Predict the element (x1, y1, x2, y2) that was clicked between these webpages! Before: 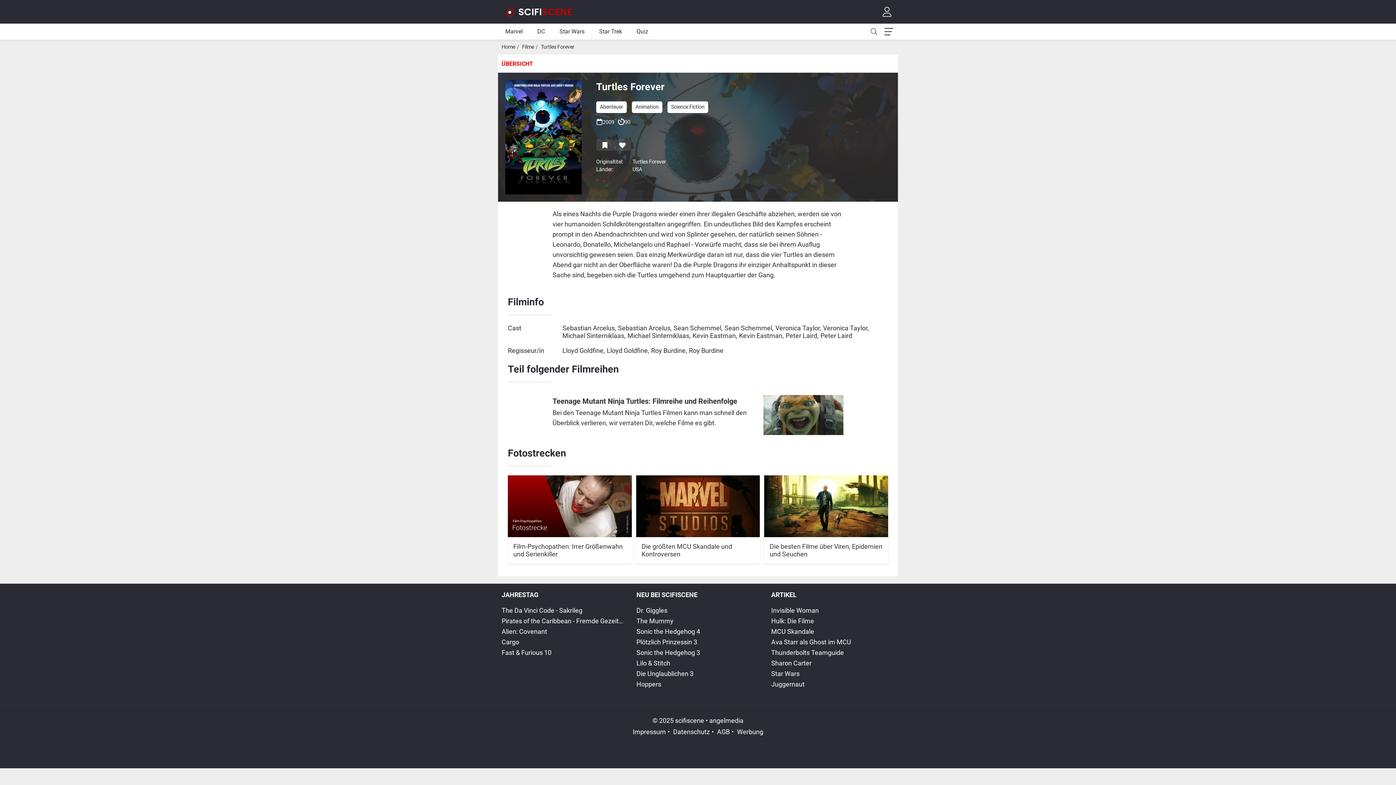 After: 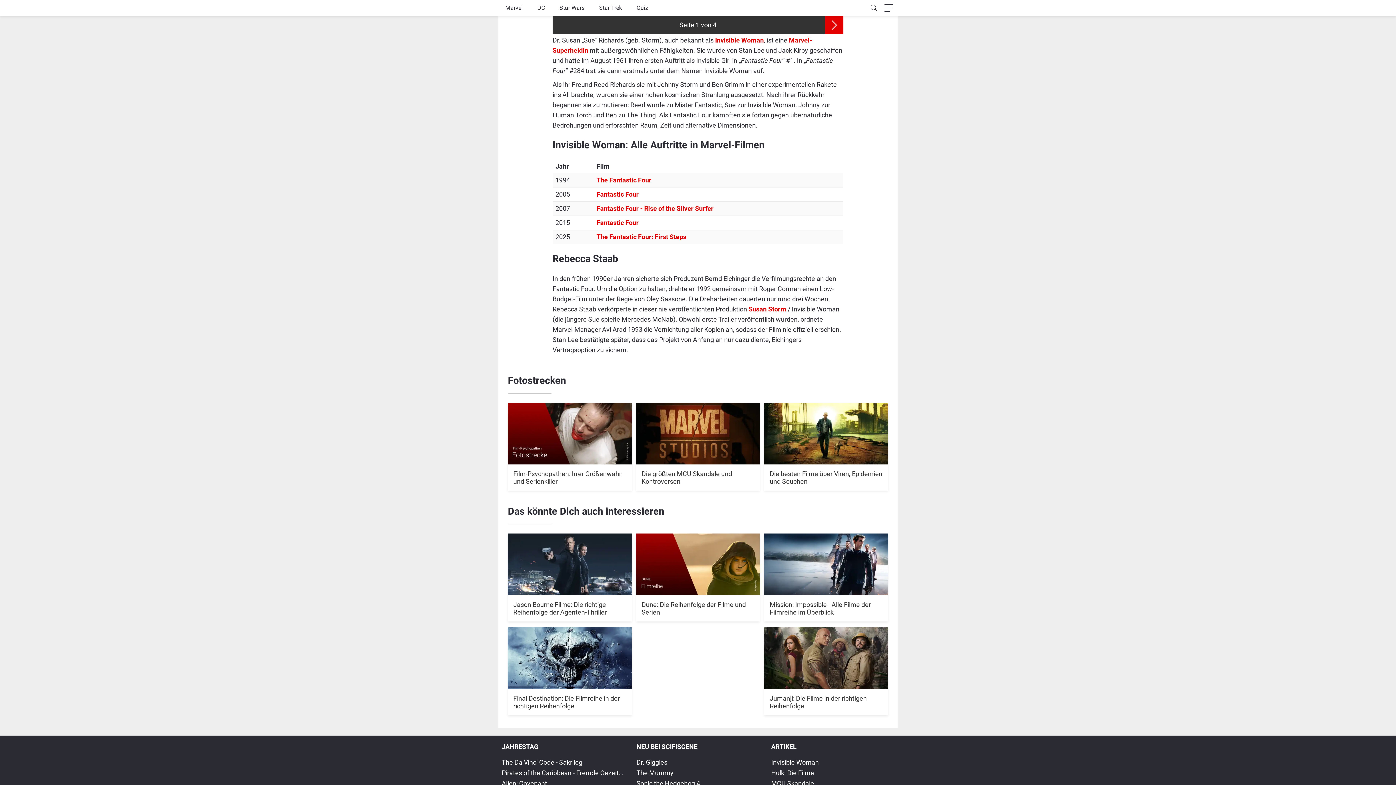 Action: label: Invisible Woman bbox: (771, 605, 894, 616)